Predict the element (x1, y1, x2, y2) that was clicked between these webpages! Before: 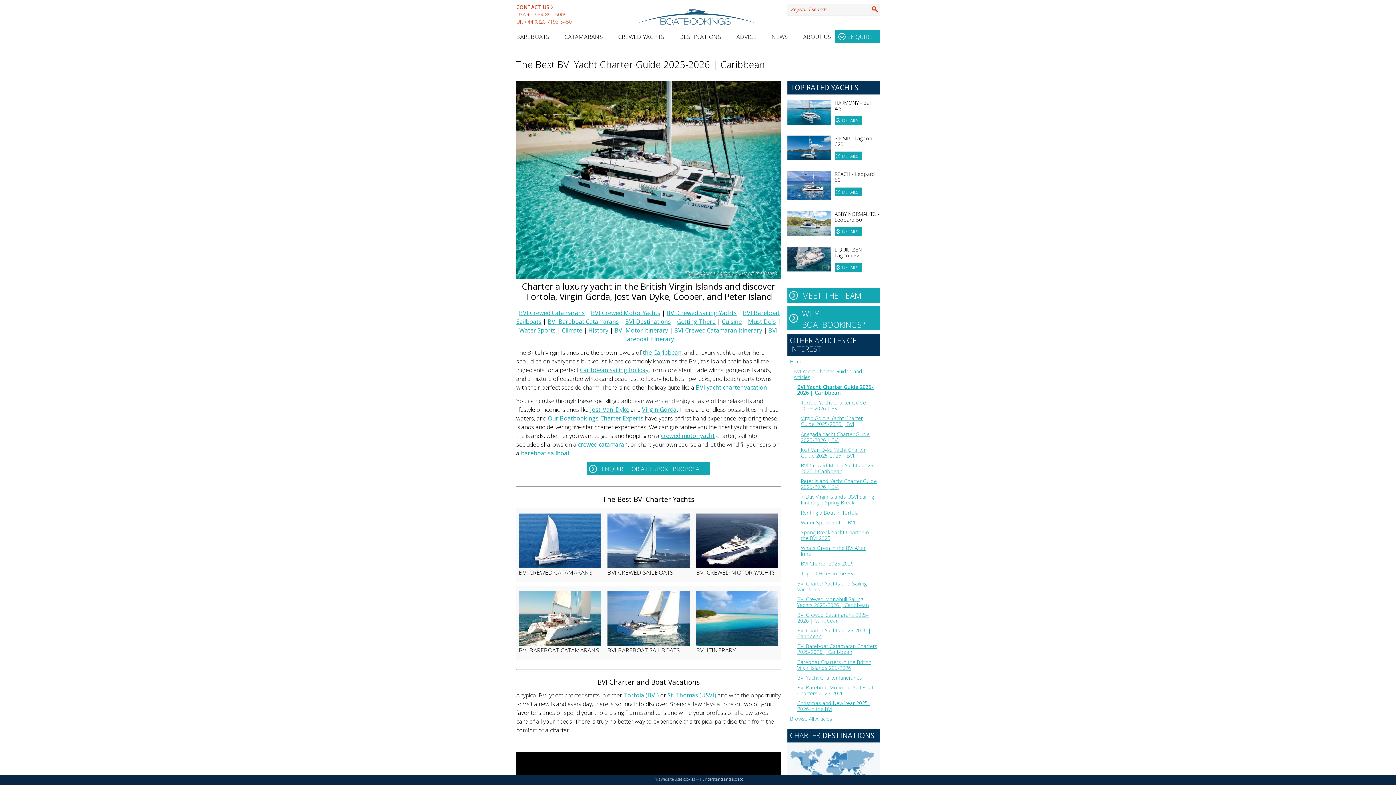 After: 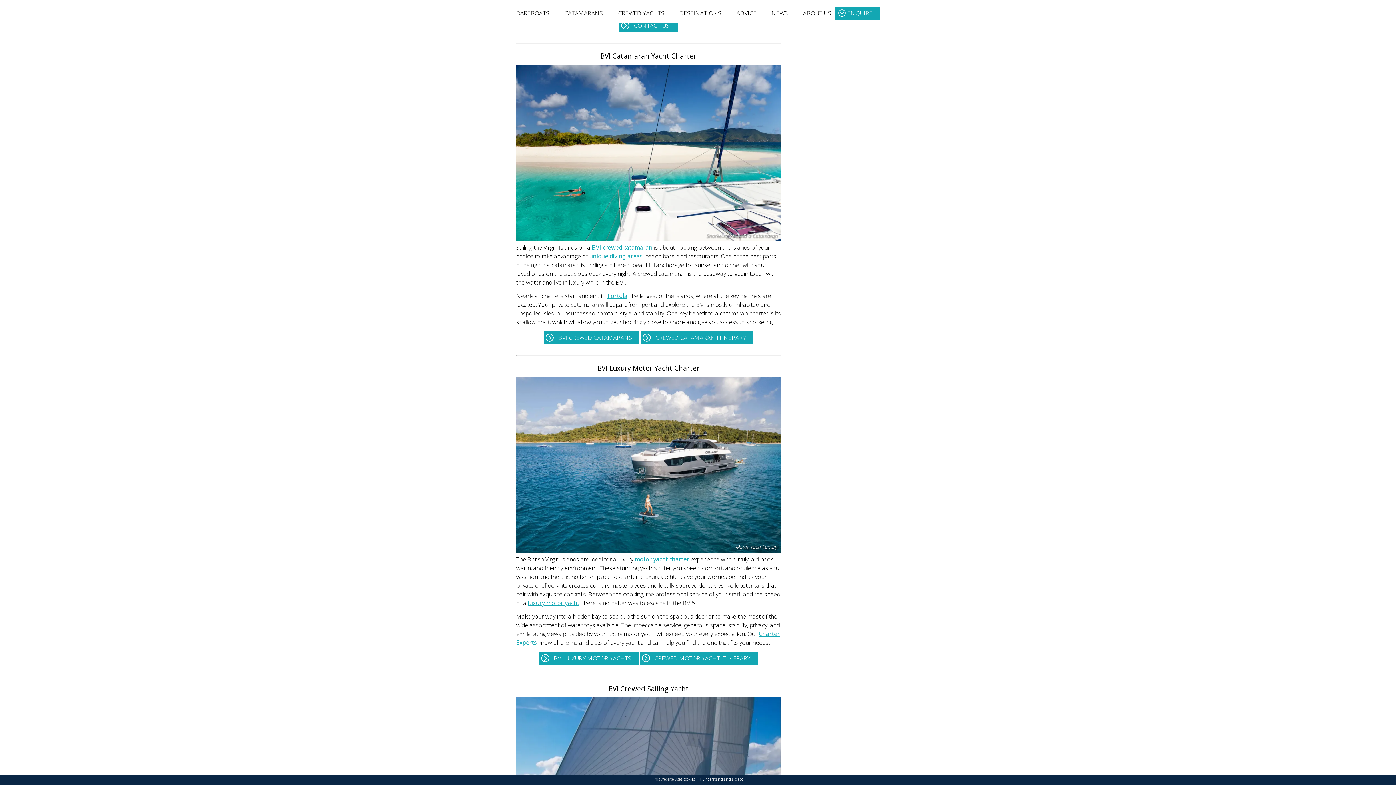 Action: bbox: (519, 309, 584, 317) label: BVI Crewed Catamarans